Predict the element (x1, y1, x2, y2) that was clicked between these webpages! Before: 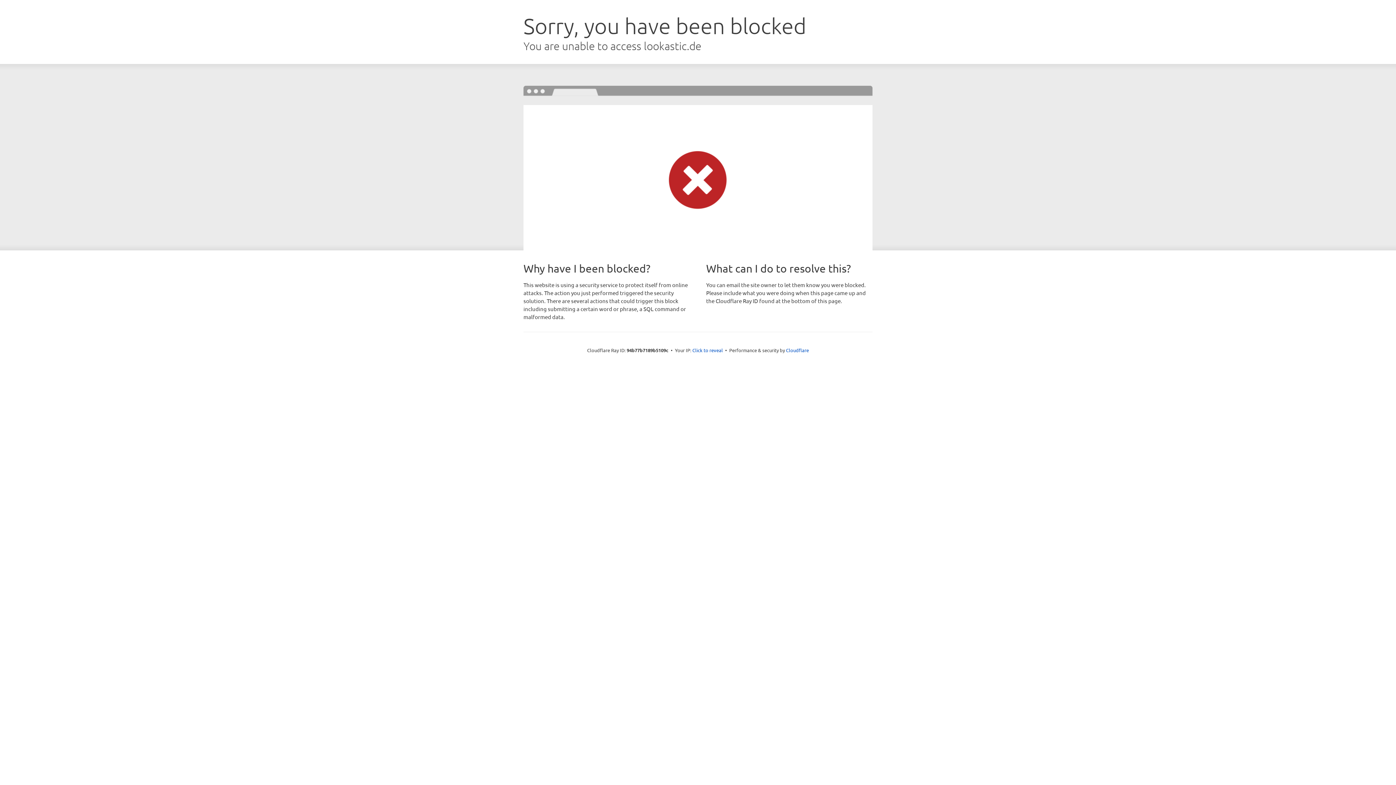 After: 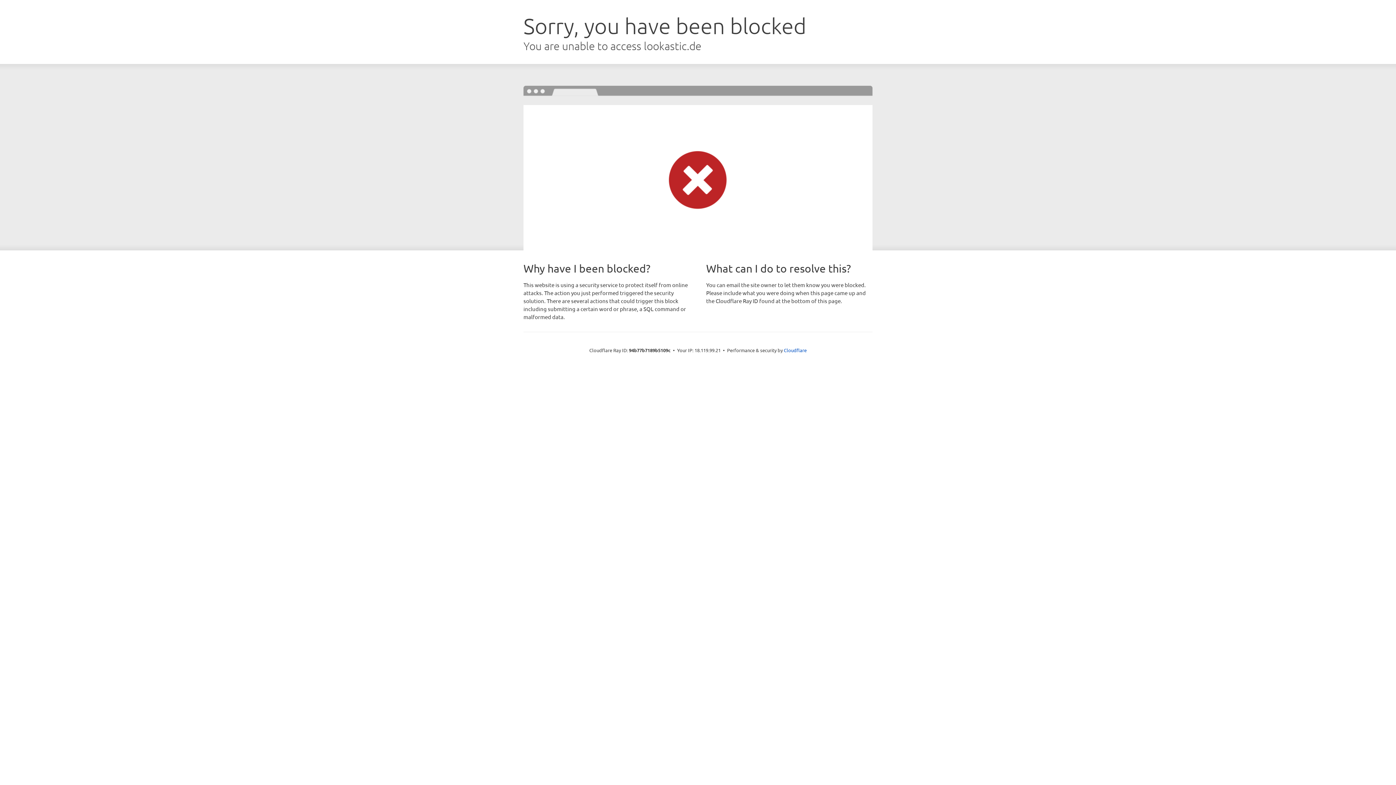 Action: label: Click to reveal bbox: (692, 346, 723, 353)